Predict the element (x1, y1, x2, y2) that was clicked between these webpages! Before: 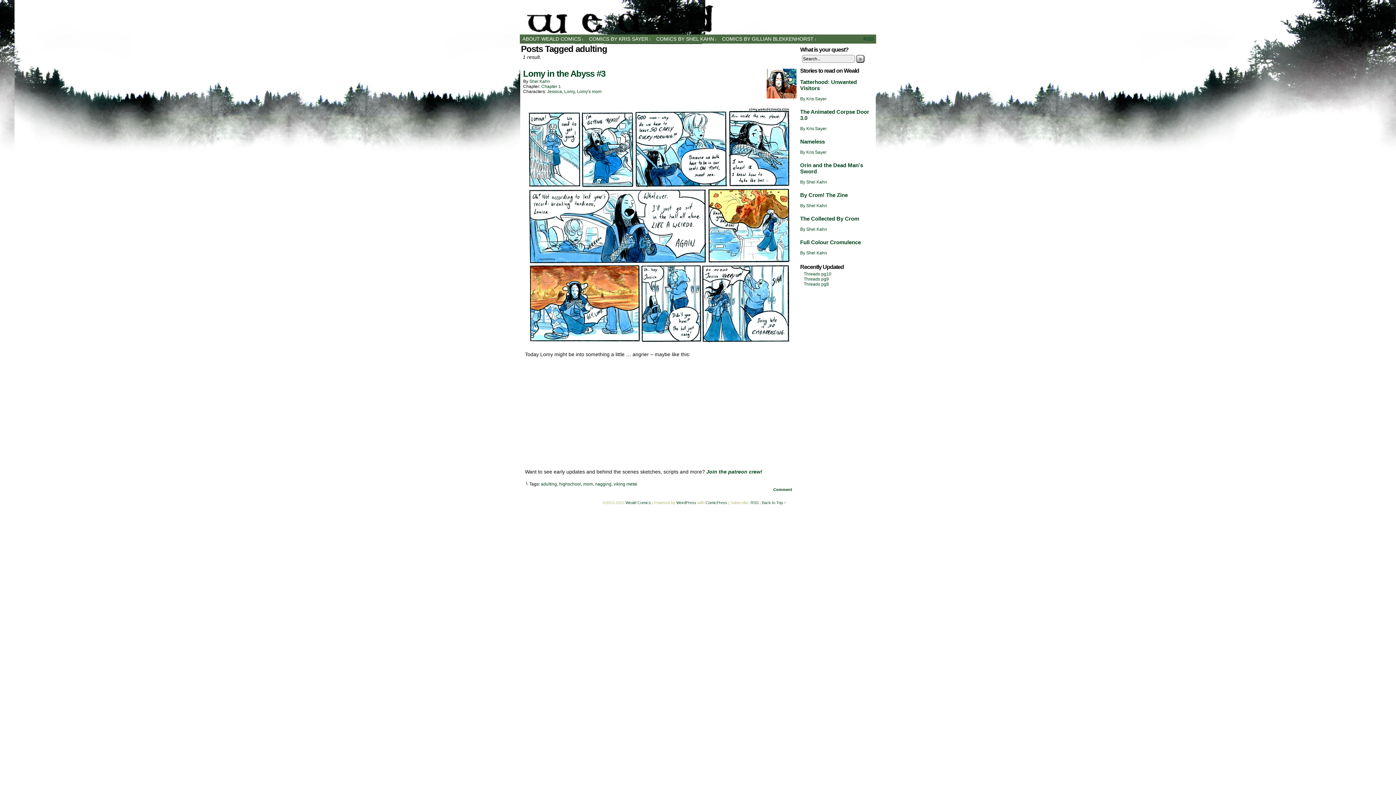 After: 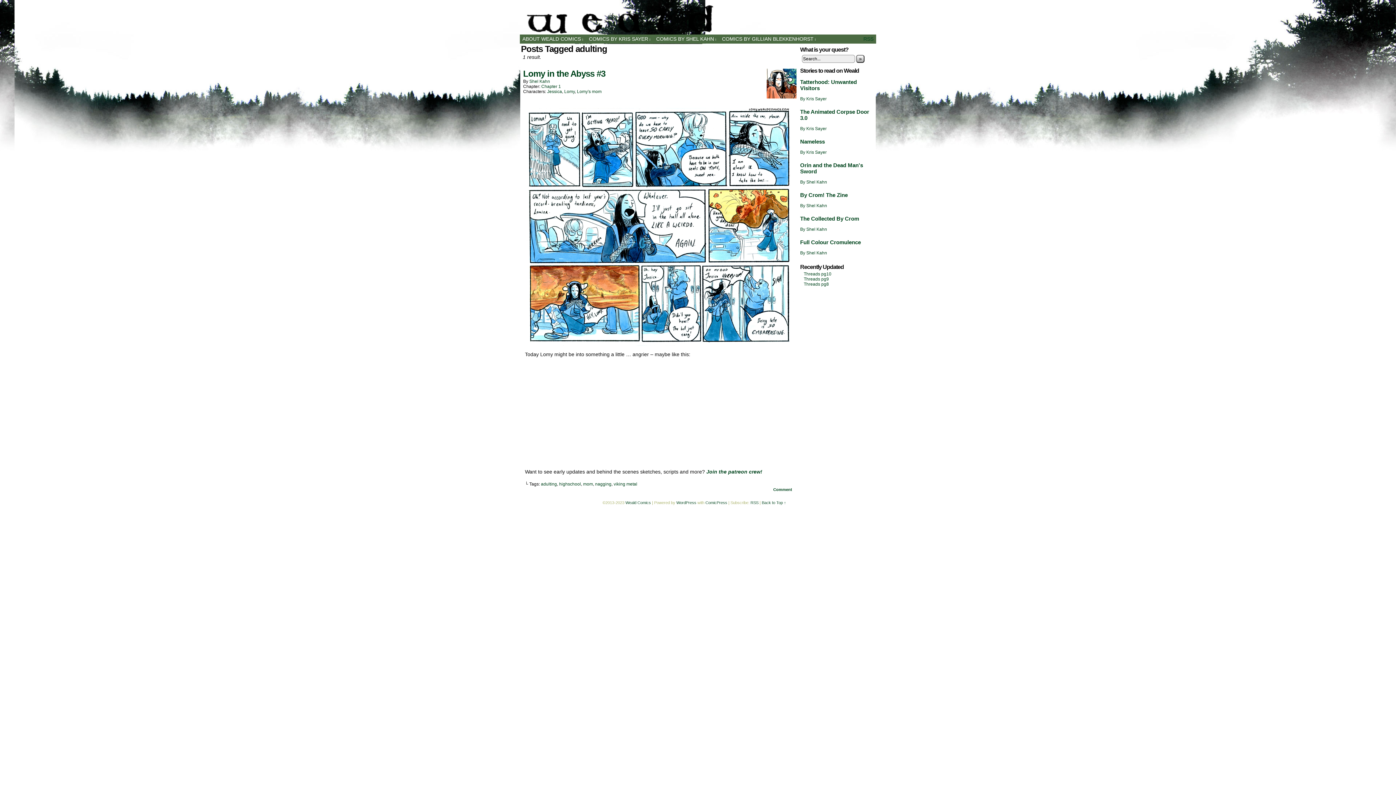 Action: label: Back to Top ↑ bbox: (762, 500, 786, 505)